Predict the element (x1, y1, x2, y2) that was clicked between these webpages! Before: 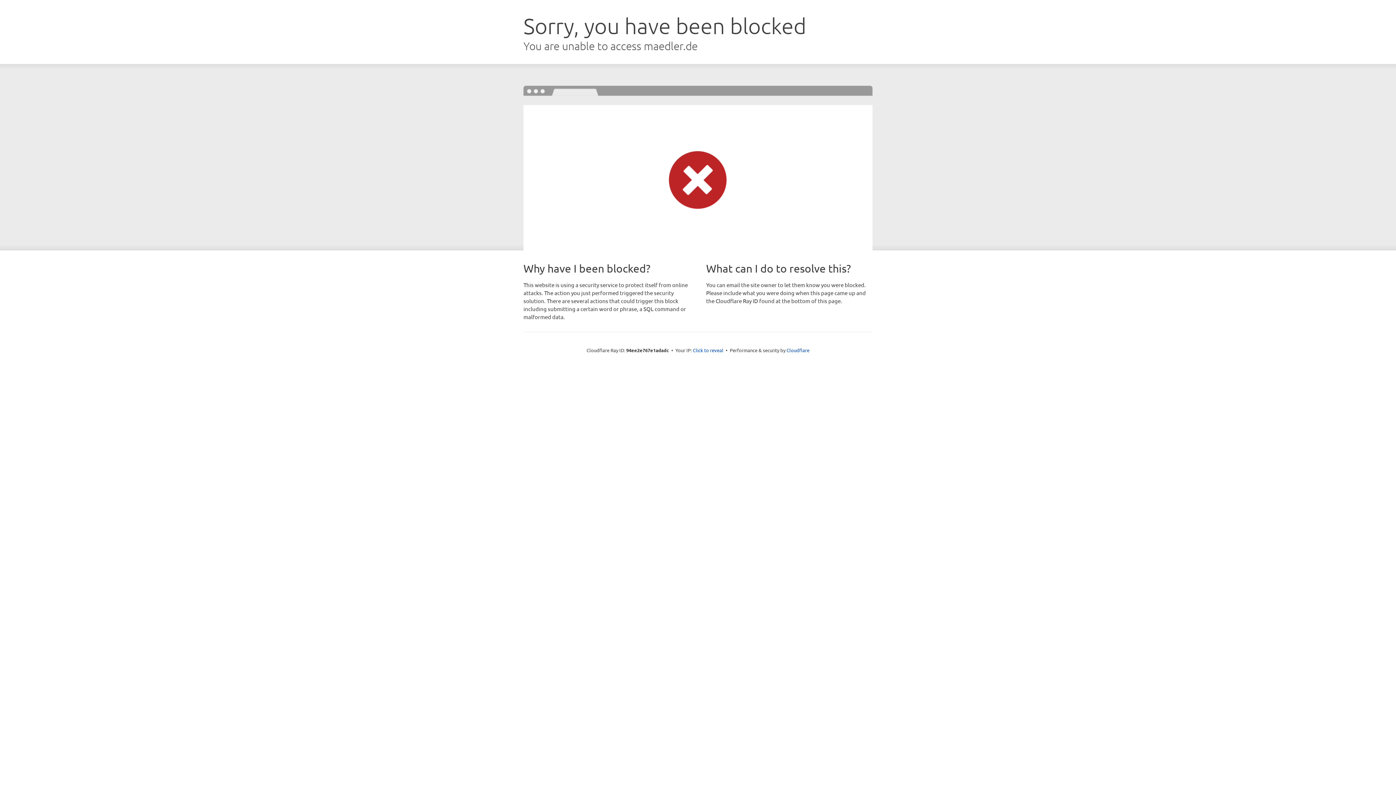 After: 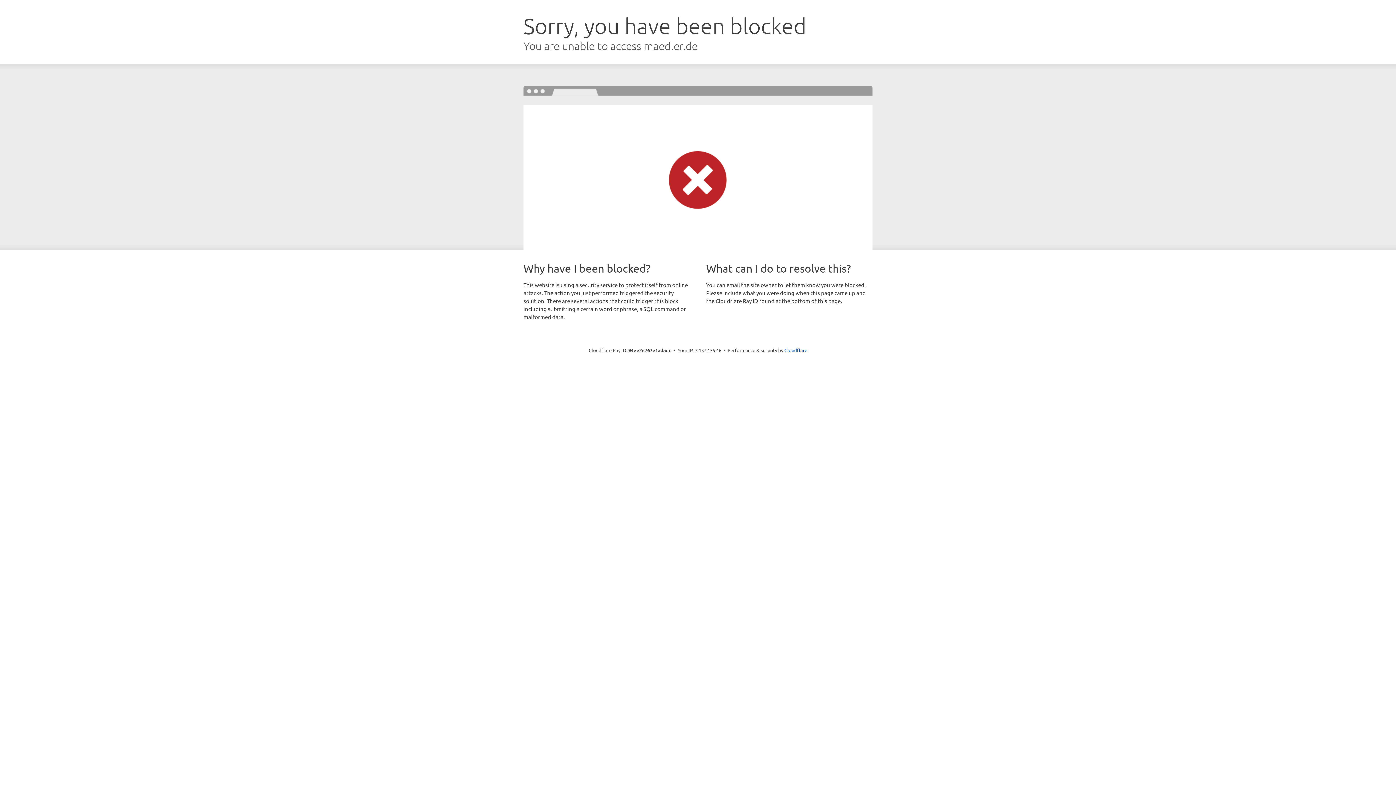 Action: label: Click to reveal bbox: (693, 346, 723, 353)